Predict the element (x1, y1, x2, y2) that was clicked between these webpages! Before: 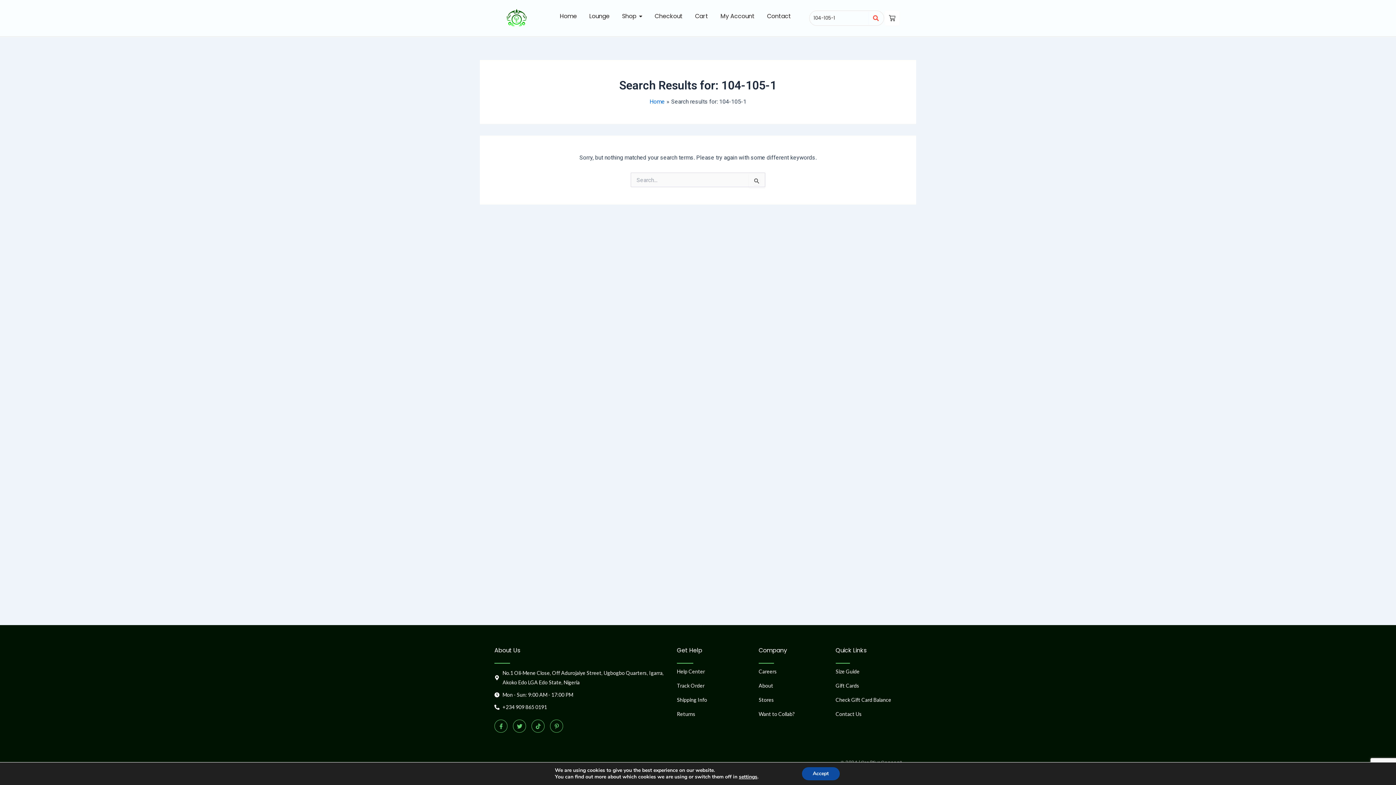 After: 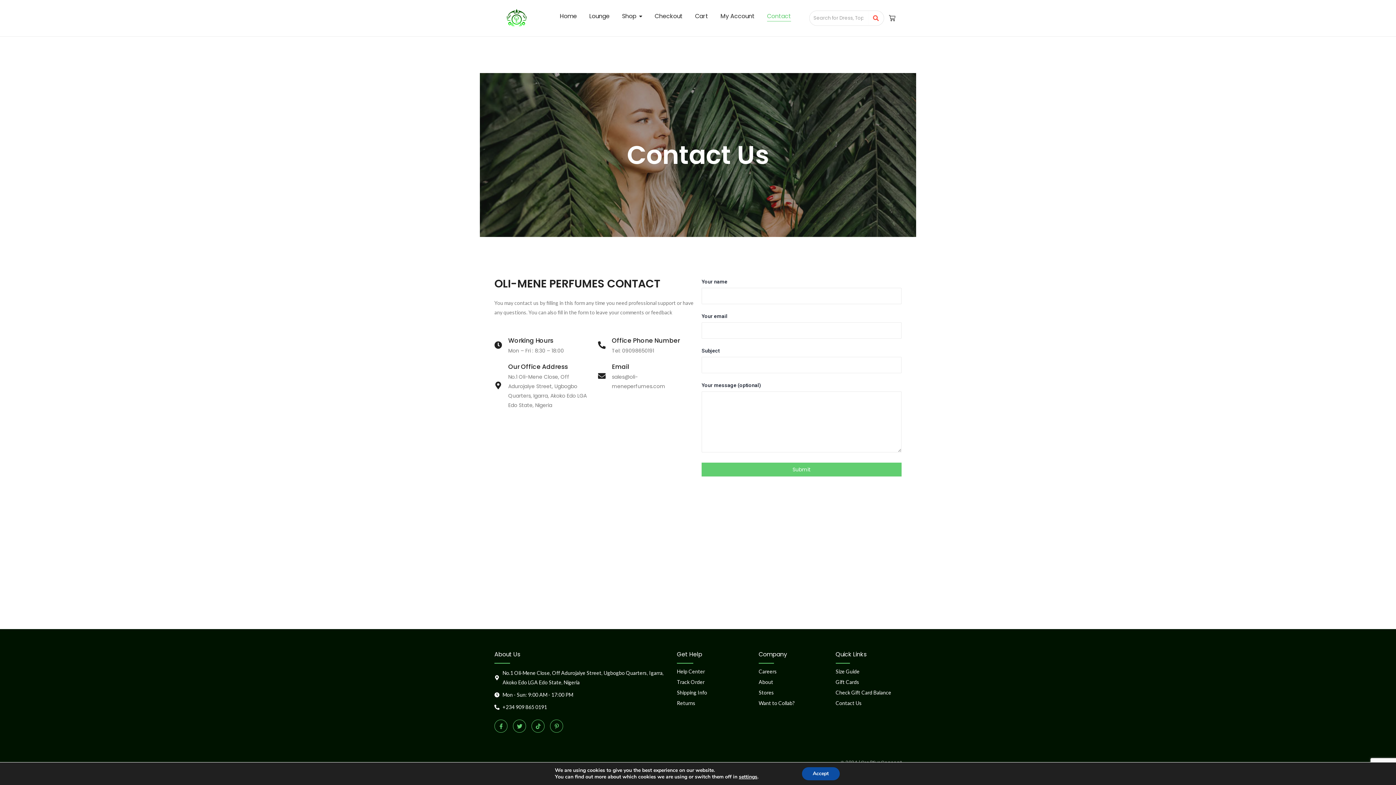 Action: label: Contact bbox: (767, 13, 791, 19)